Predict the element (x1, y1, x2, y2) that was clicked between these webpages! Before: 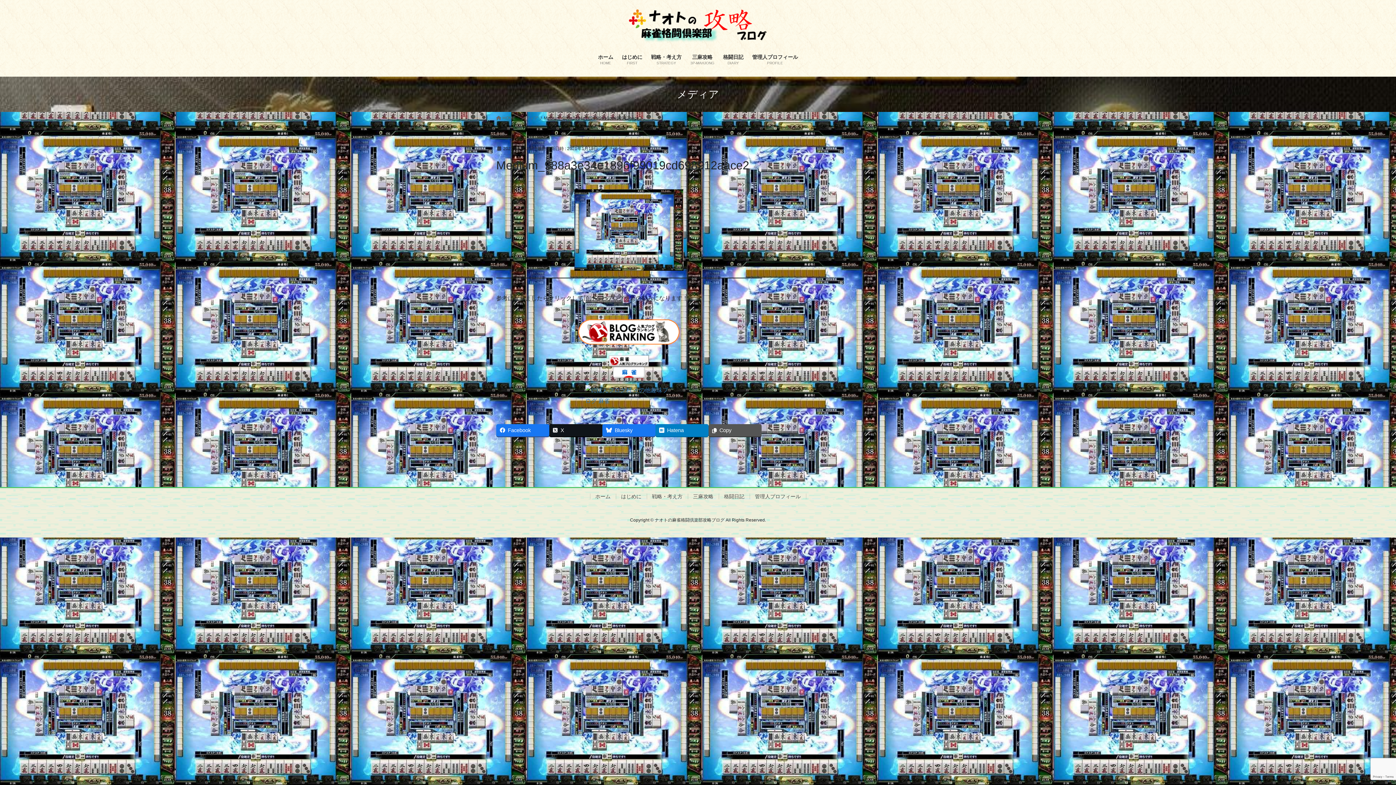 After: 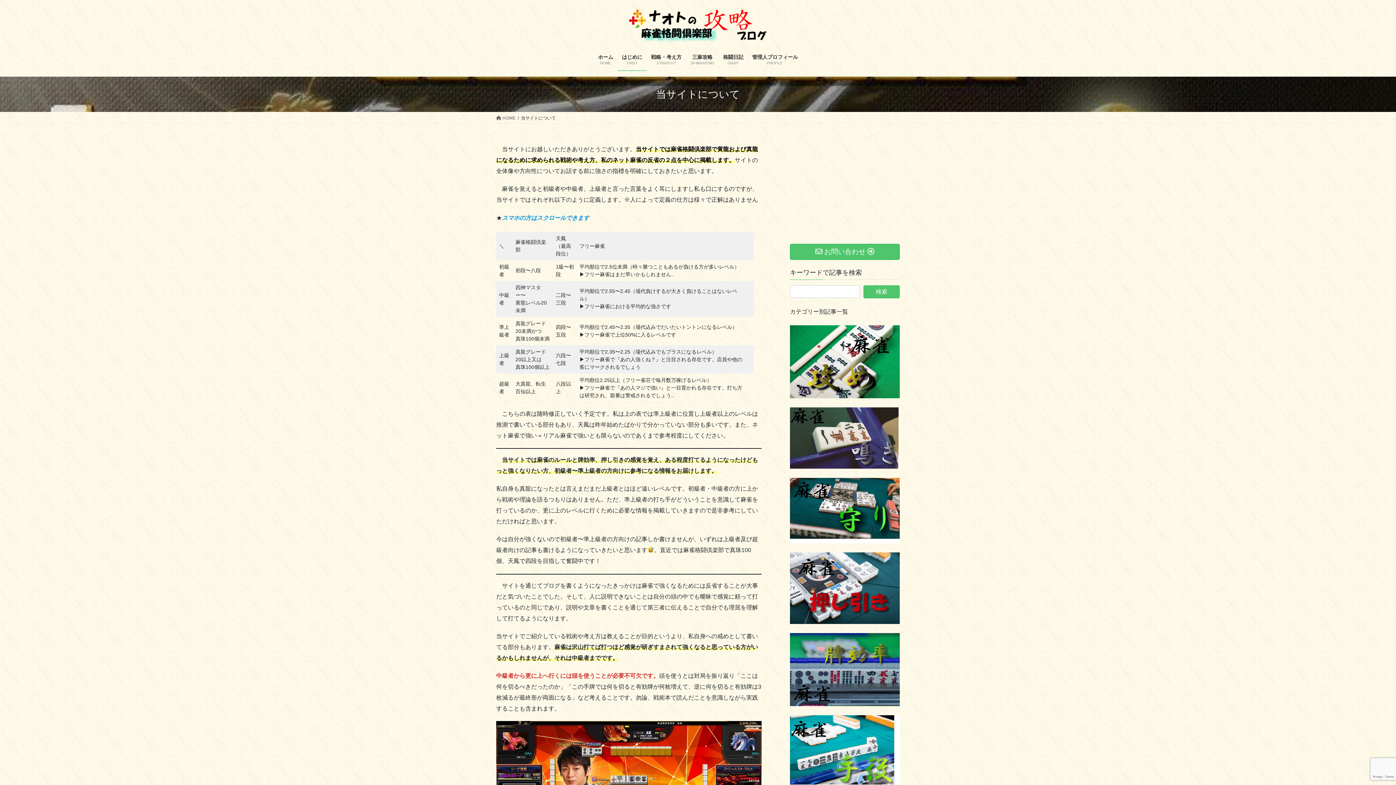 Action: label: はじめに bbox: (615, 493, 646, 499)